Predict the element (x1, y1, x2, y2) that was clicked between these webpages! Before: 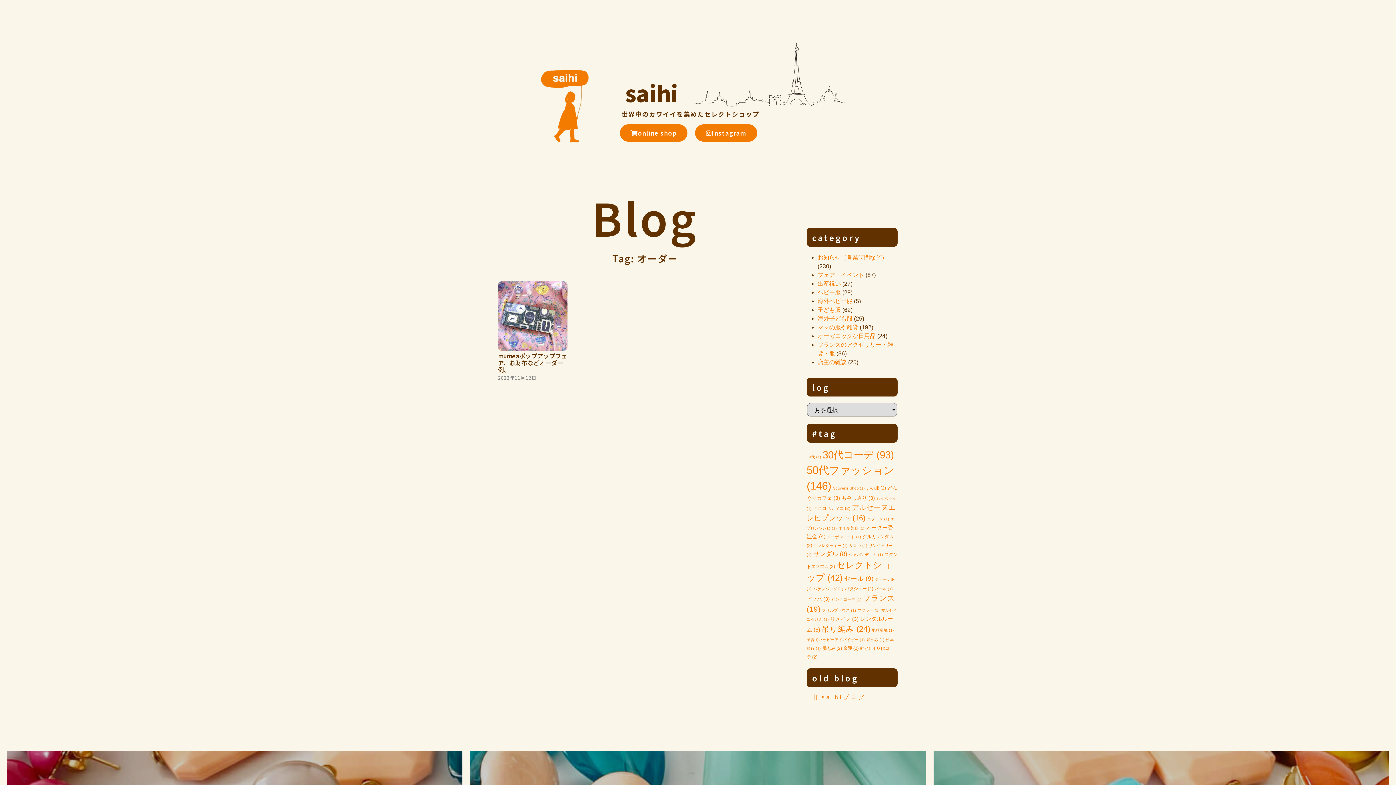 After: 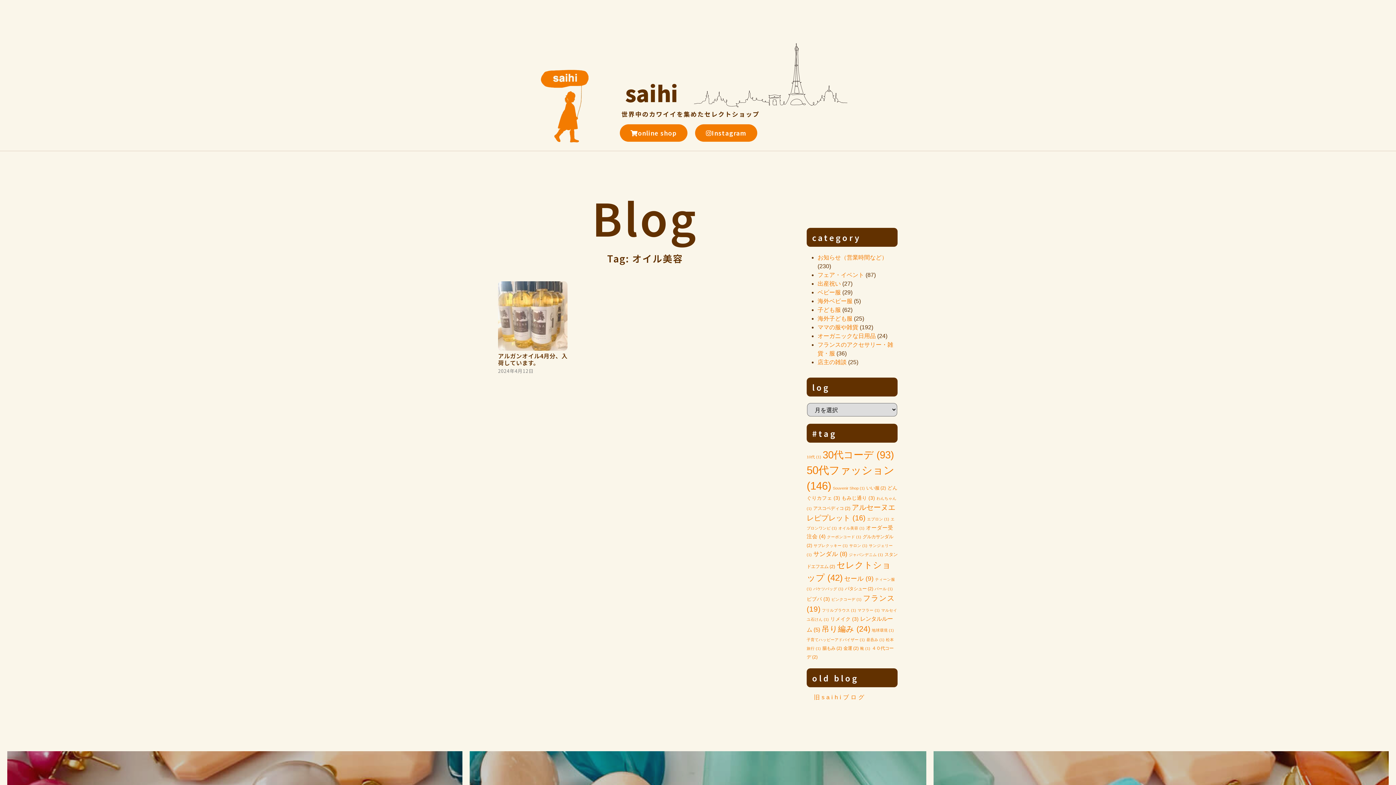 Action: bbox: (838, 526, 864, 530) label: オイル美容 (1個の項目)